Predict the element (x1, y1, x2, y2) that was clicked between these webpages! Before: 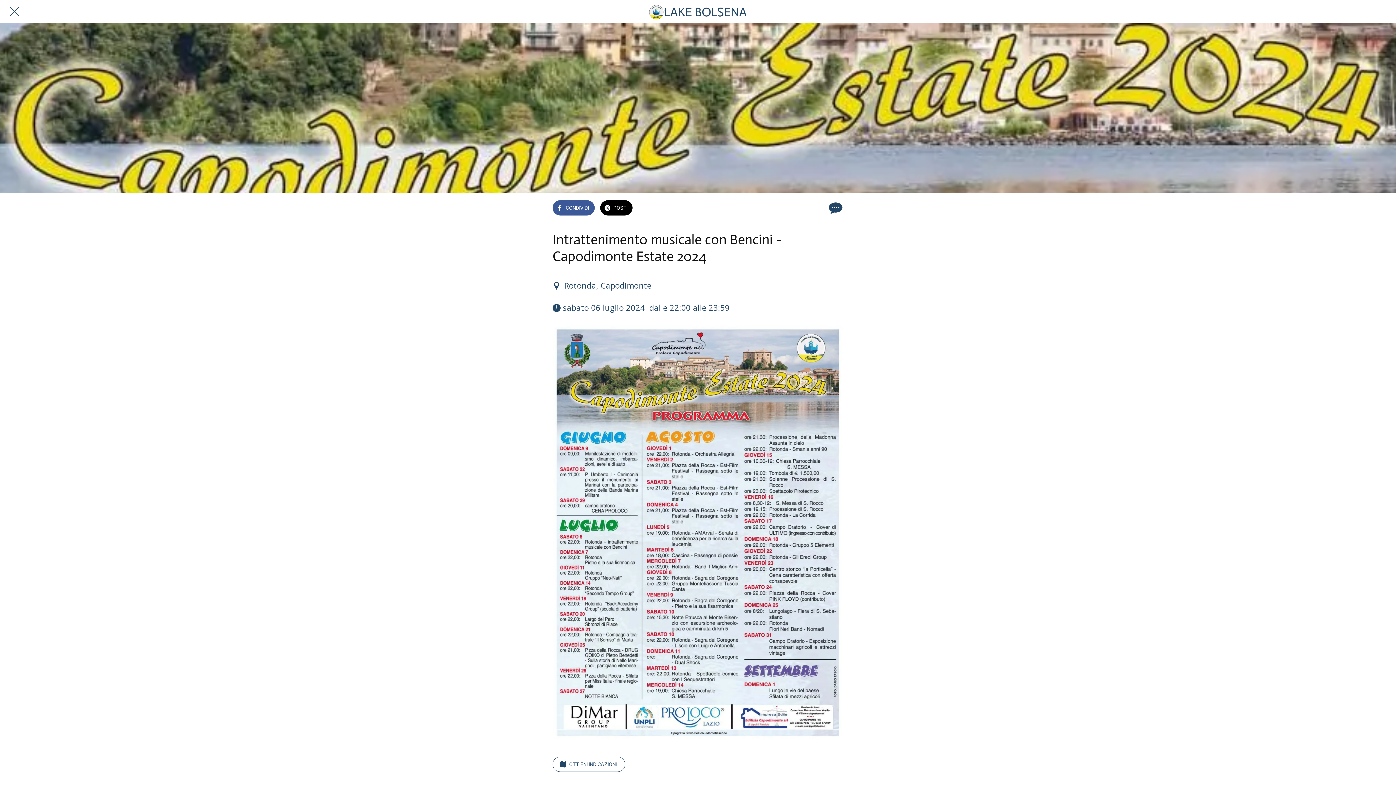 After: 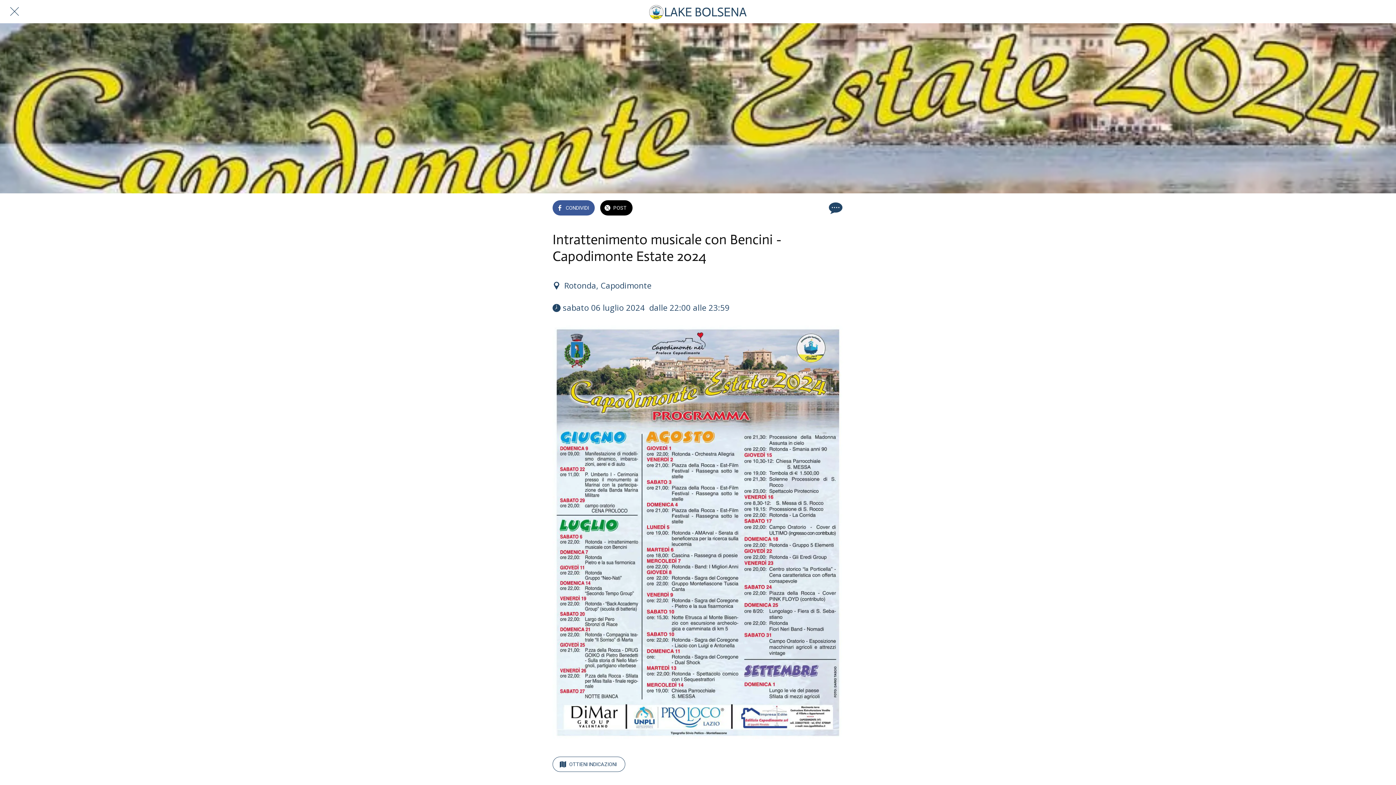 Action: bbox: (10, 7, 18, 15) label: Chiudi